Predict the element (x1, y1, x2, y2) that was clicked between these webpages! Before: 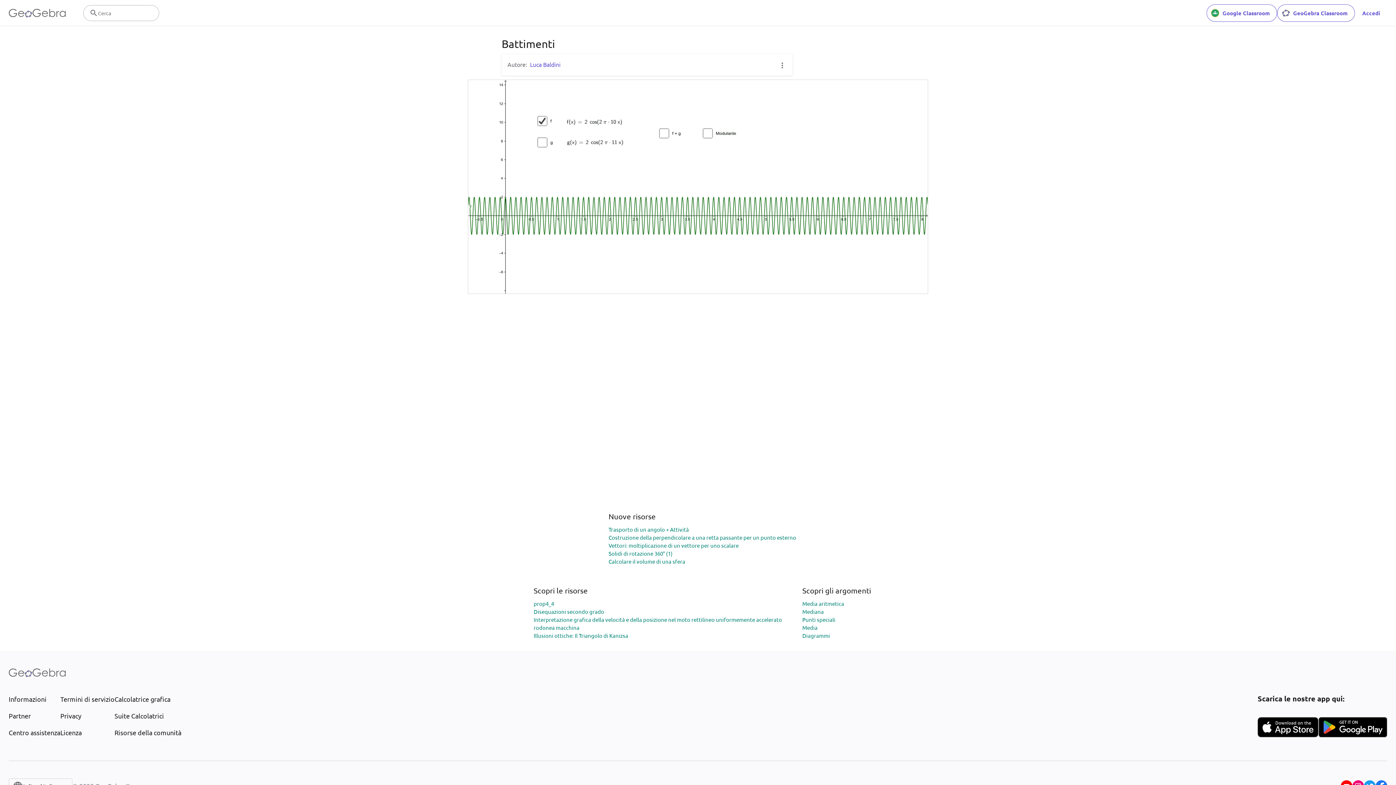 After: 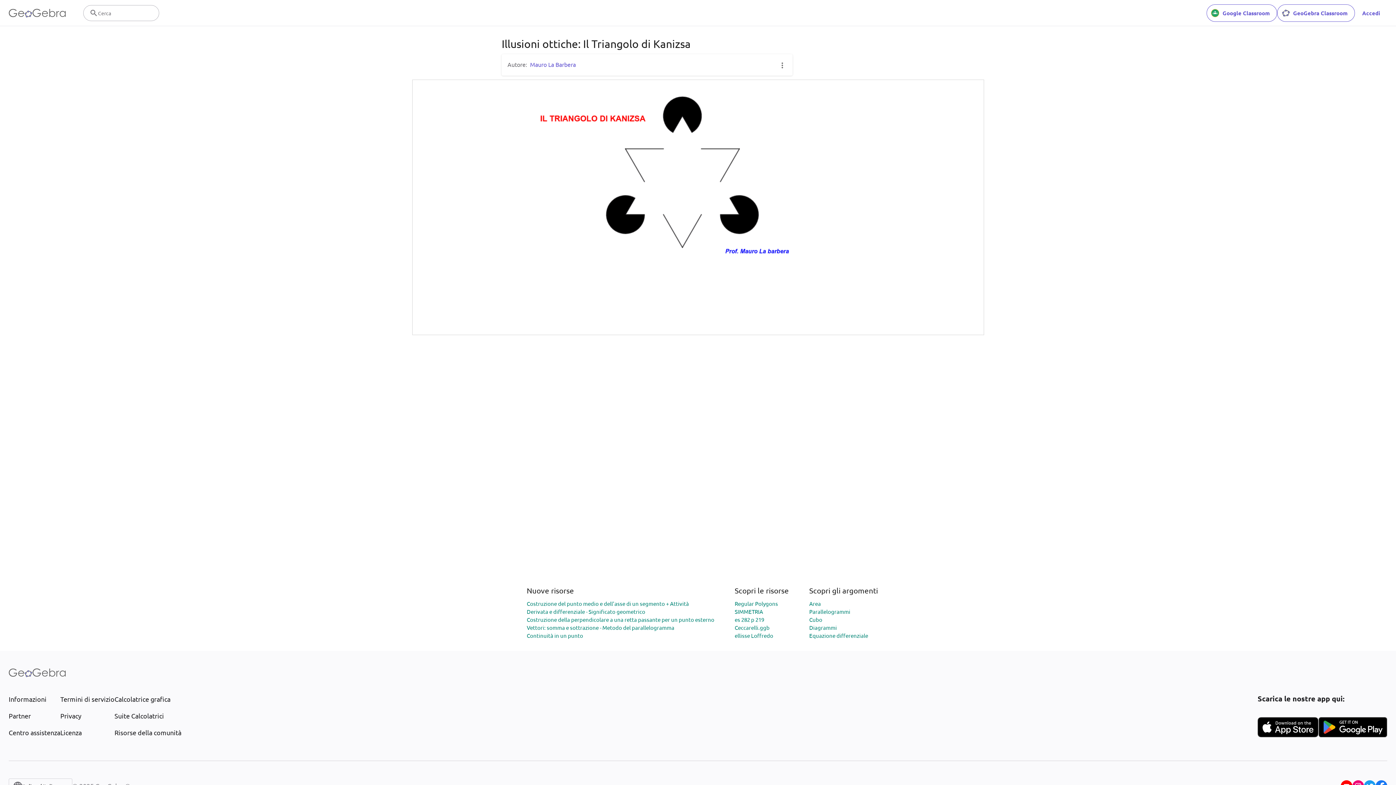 Action: label: Illusioni ottiche: Il Triangolo di Kanizsa bbox: (533, 632, 628, 639)